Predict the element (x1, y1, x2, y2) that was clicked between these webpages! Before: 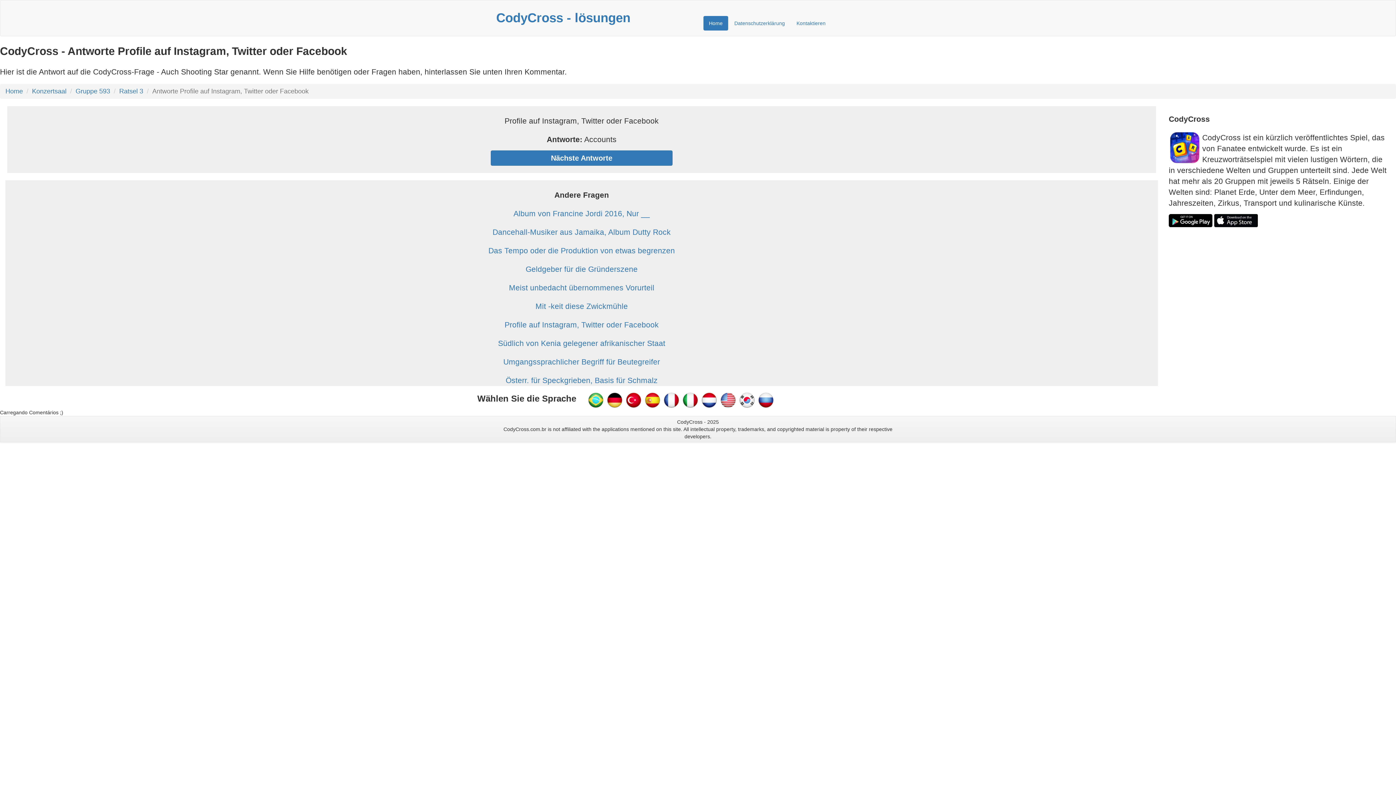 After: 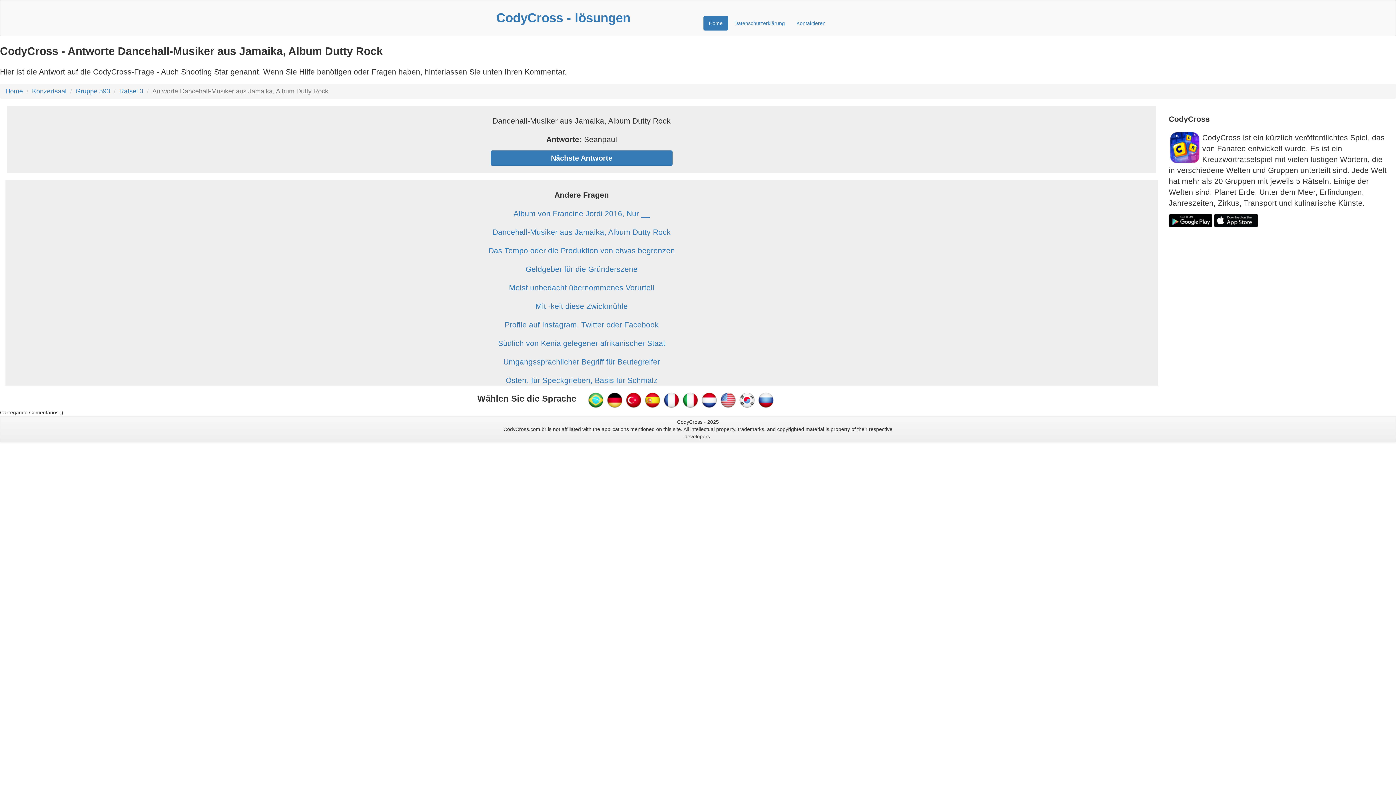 Action: label: Dancehall-Musiker aus Jamaika, Album Dutty Rock bbox: (492, 228, 670, 236)